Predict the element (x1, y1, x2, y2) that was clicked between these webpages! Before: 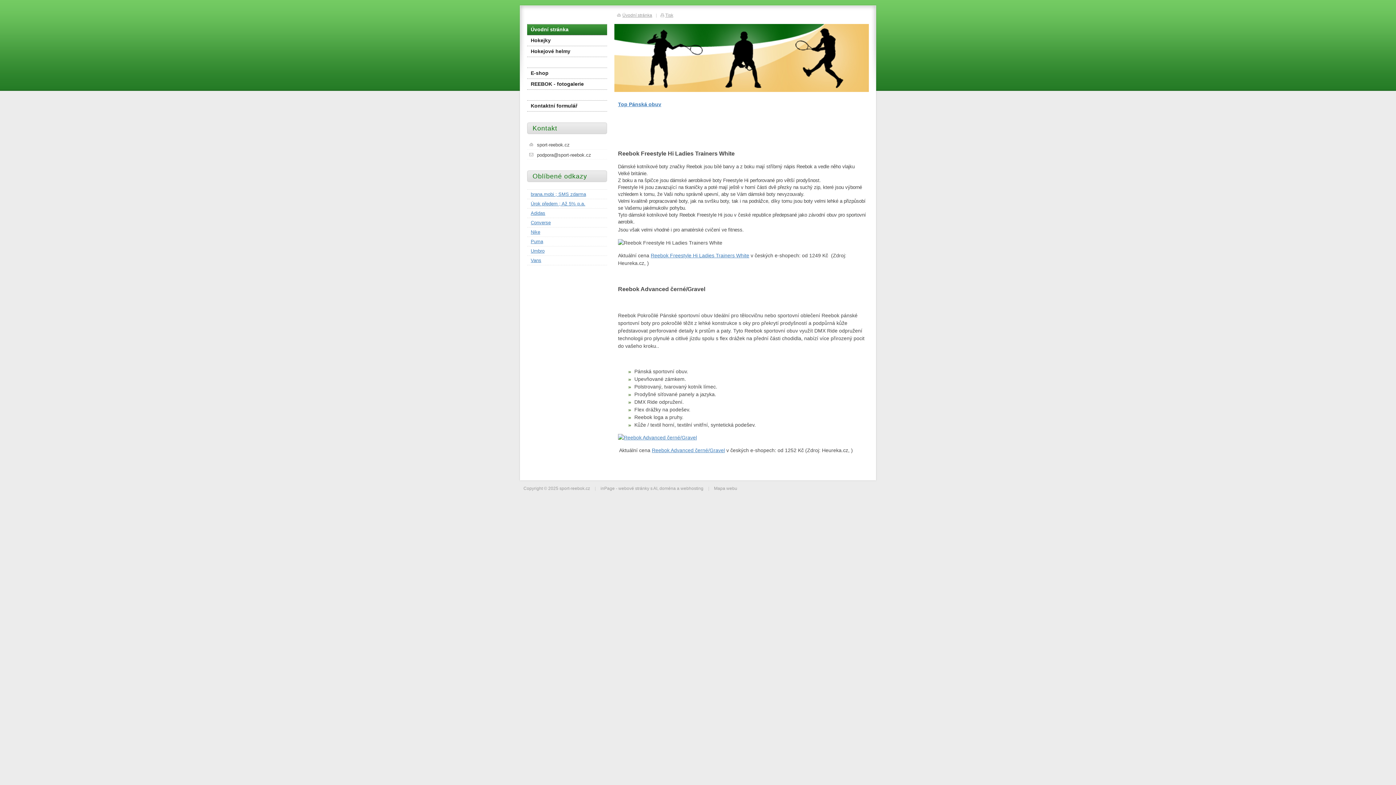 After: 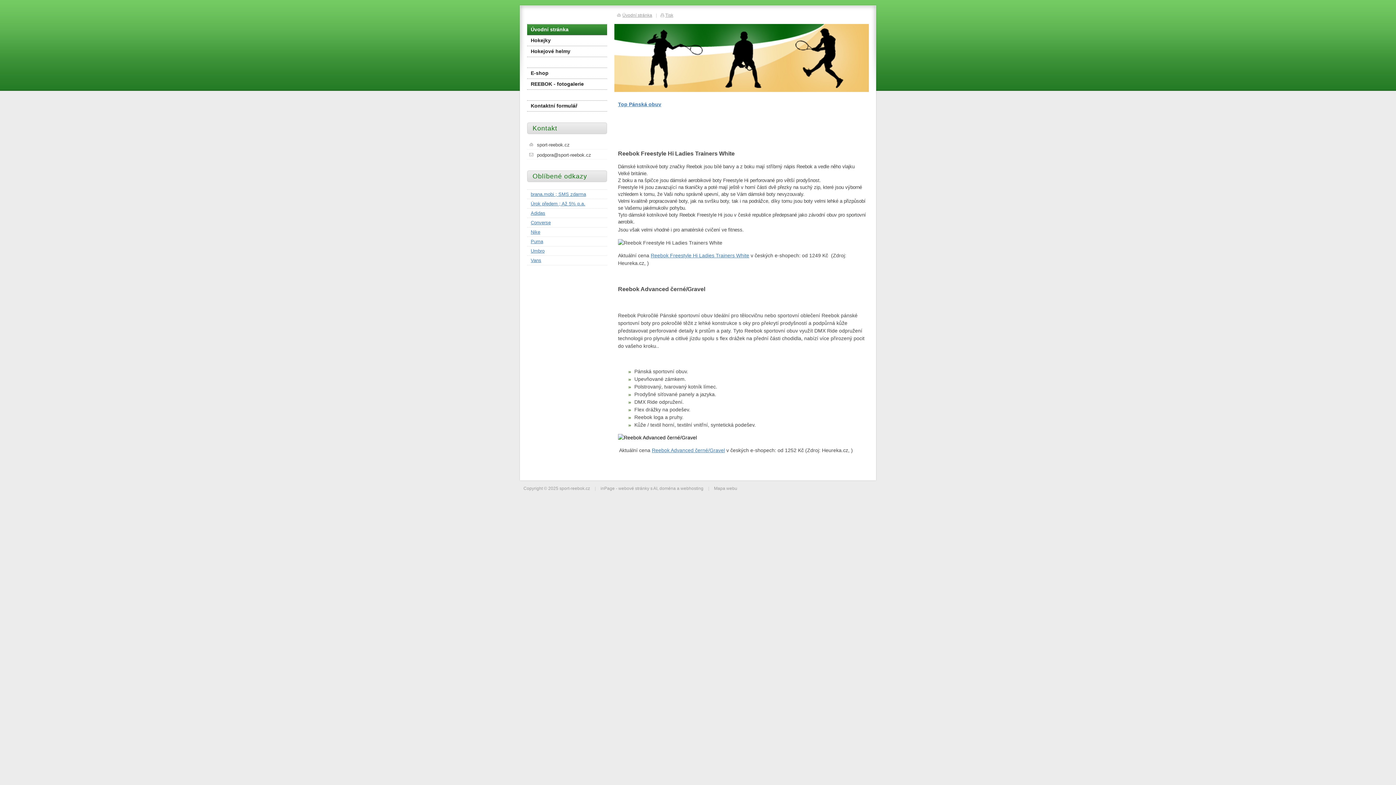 Action: bbox: (618, 434, 697, 440)